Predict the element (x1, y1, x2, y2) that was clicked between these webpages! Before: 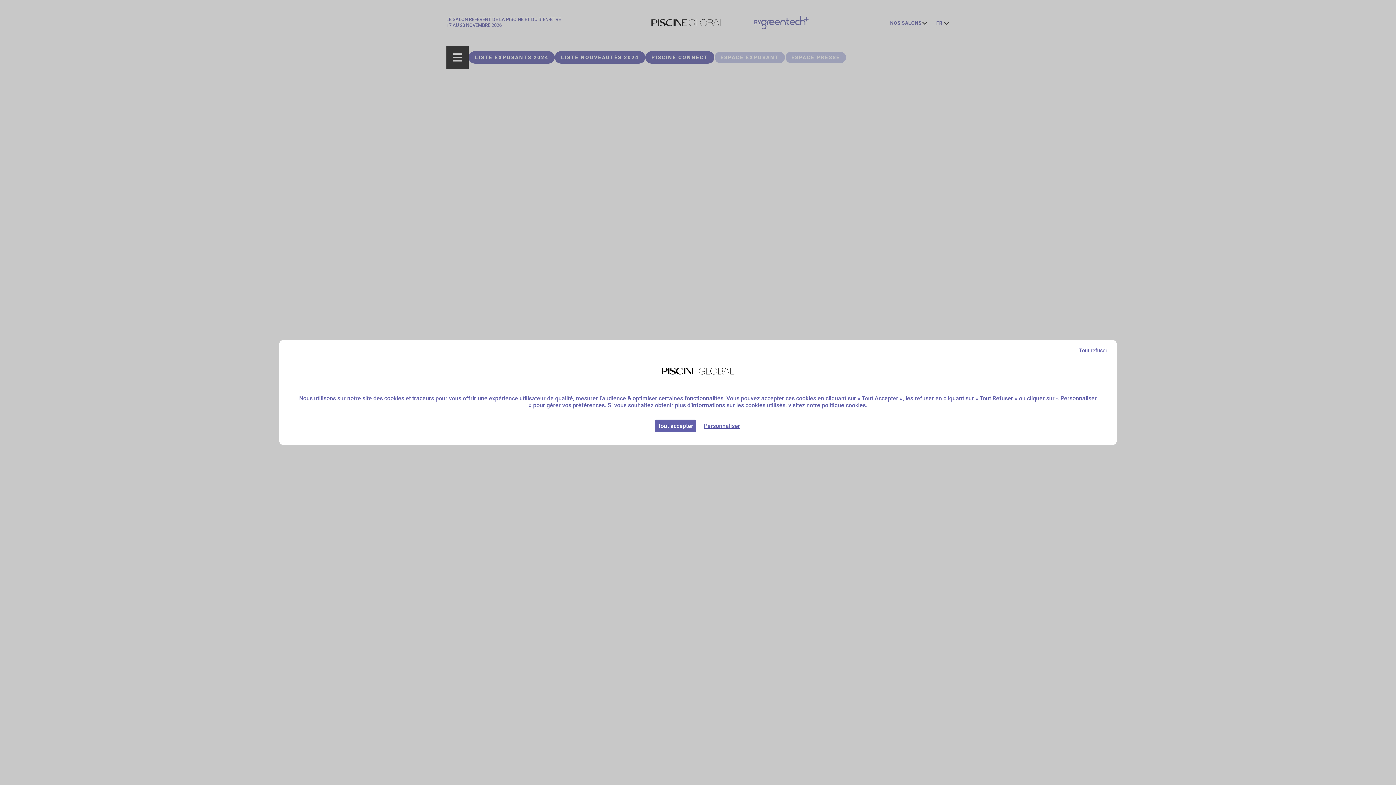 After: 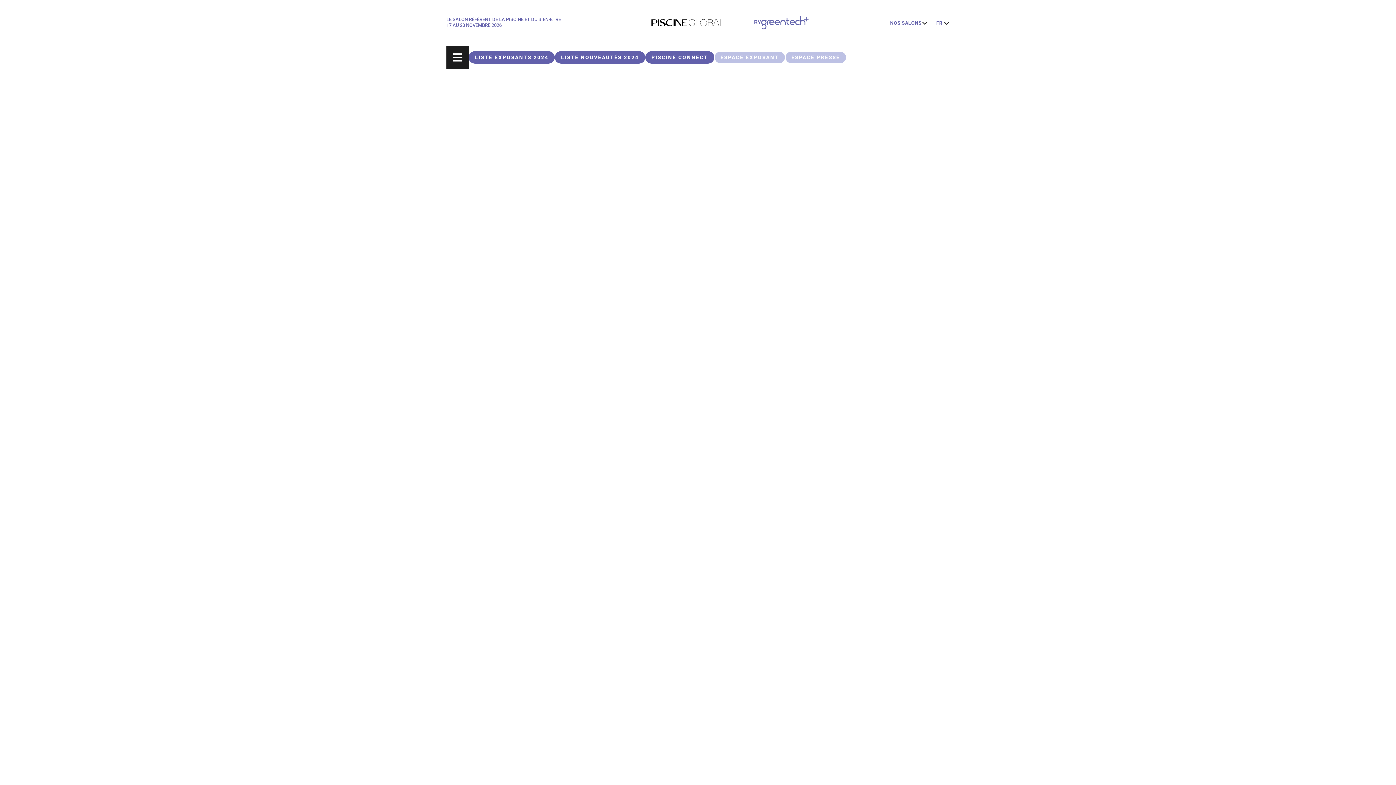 Action: bbox: (1075, 346, 1111, 355) label: Cookies : Tout refuser